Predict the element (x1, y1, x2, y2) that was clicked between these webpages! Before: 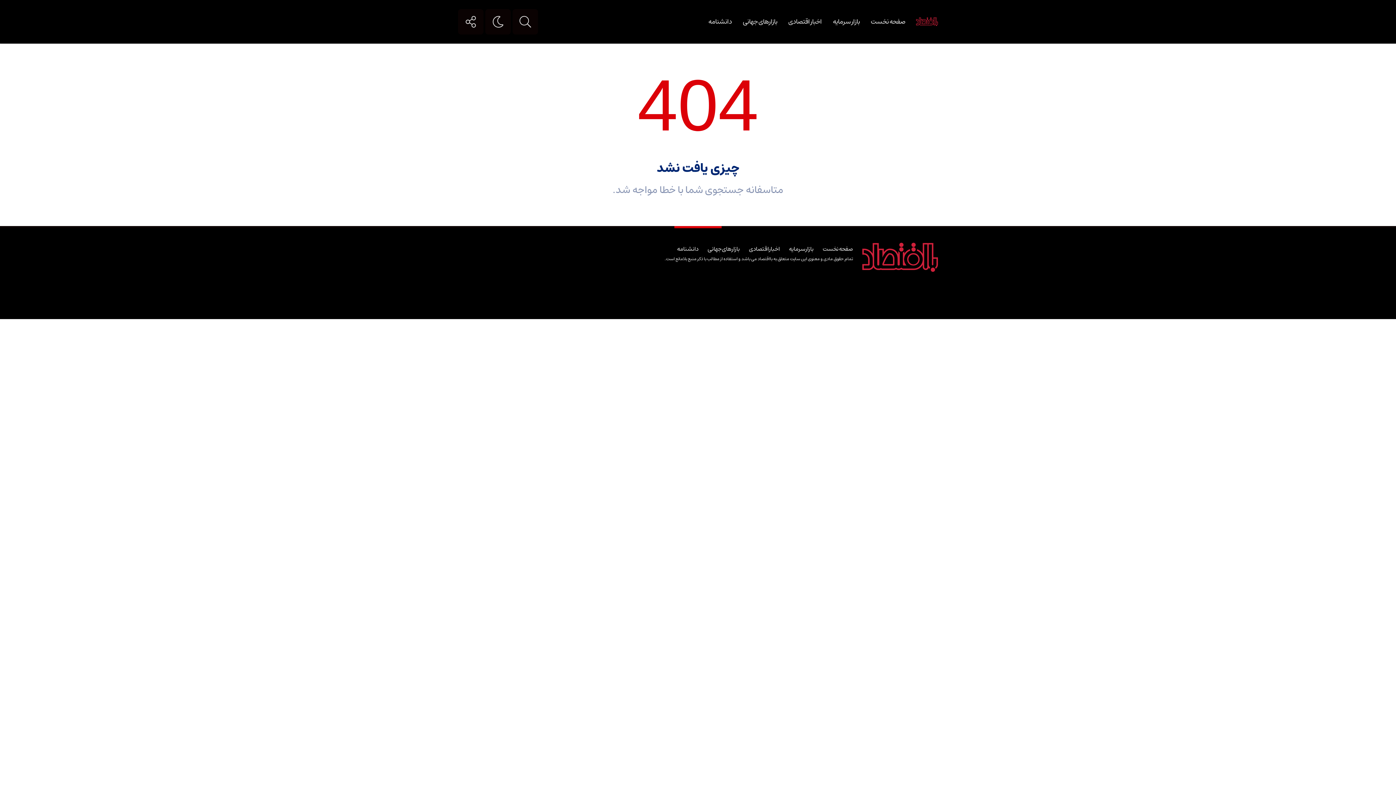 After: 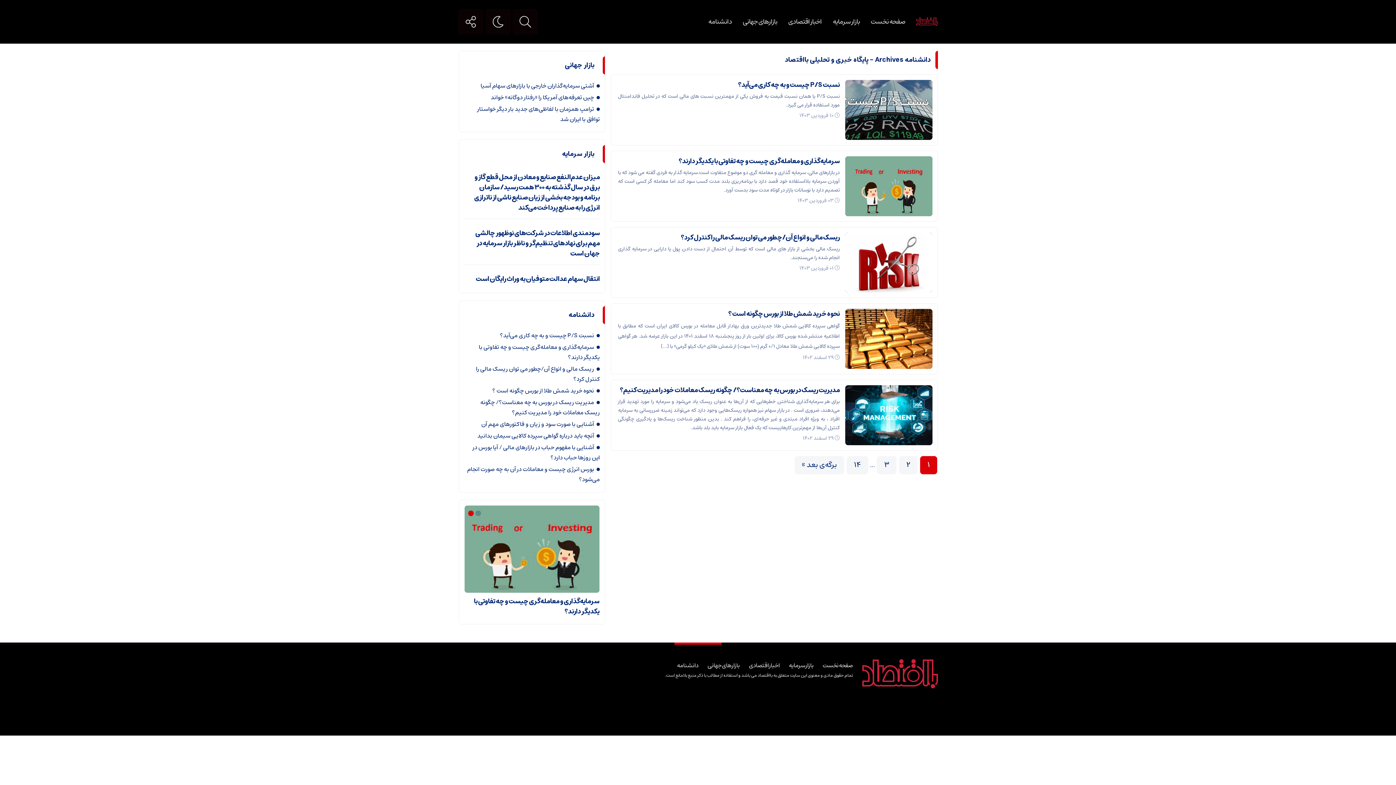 Action: bbox: (708, 7, 732, 36) label: دانشنامه